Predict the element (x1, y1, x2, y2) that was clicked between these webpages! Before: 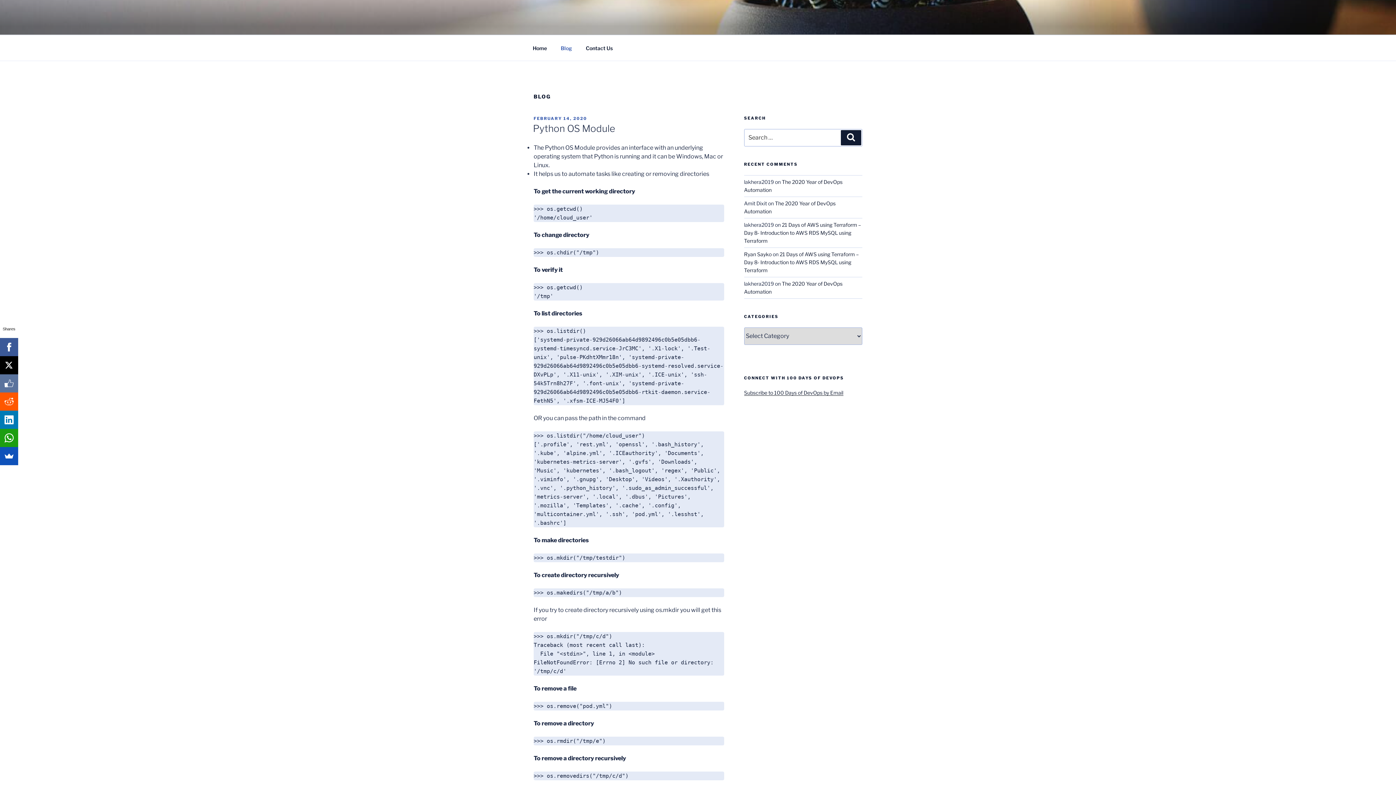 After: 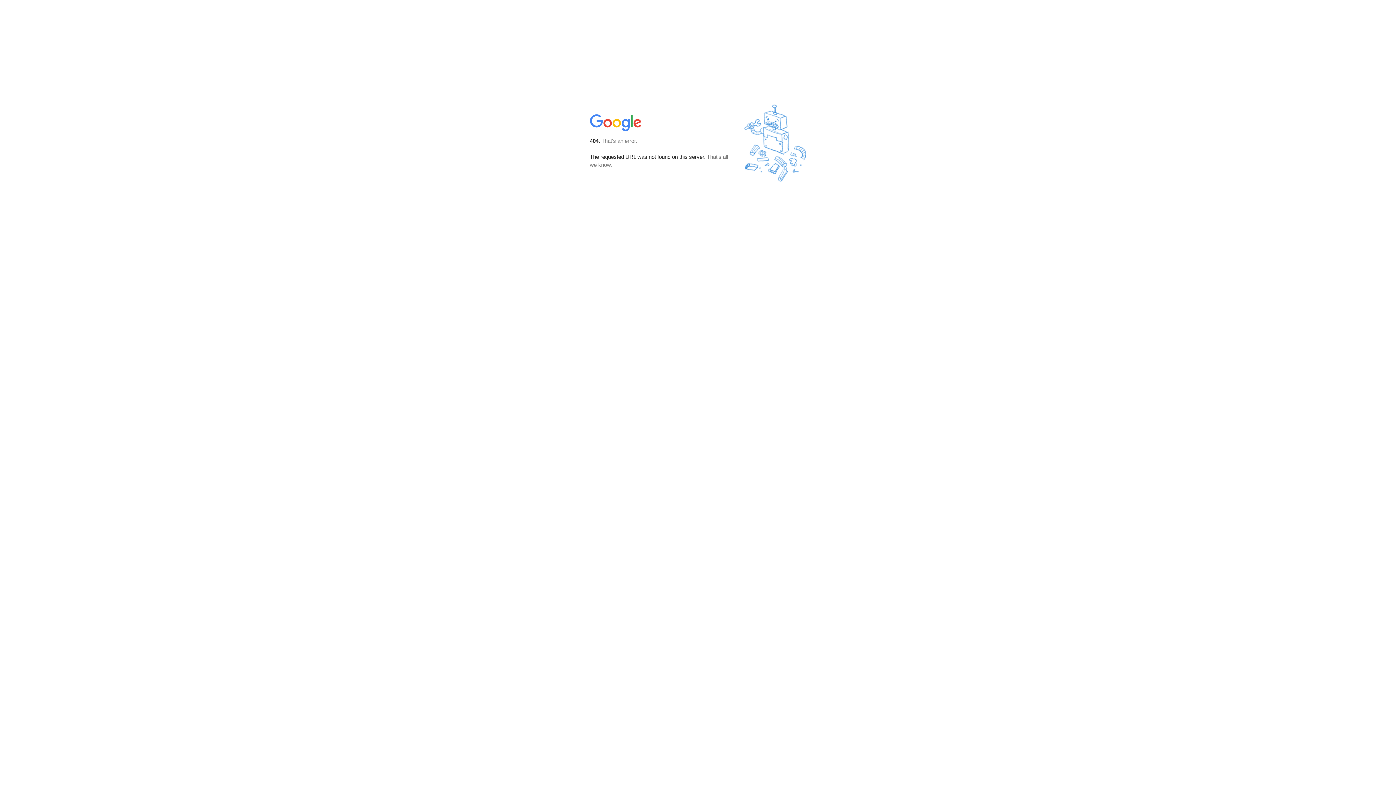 Action: label: Subscribe to 100 Days of DevOps by Email bbox: (744, 389, 843, 395)